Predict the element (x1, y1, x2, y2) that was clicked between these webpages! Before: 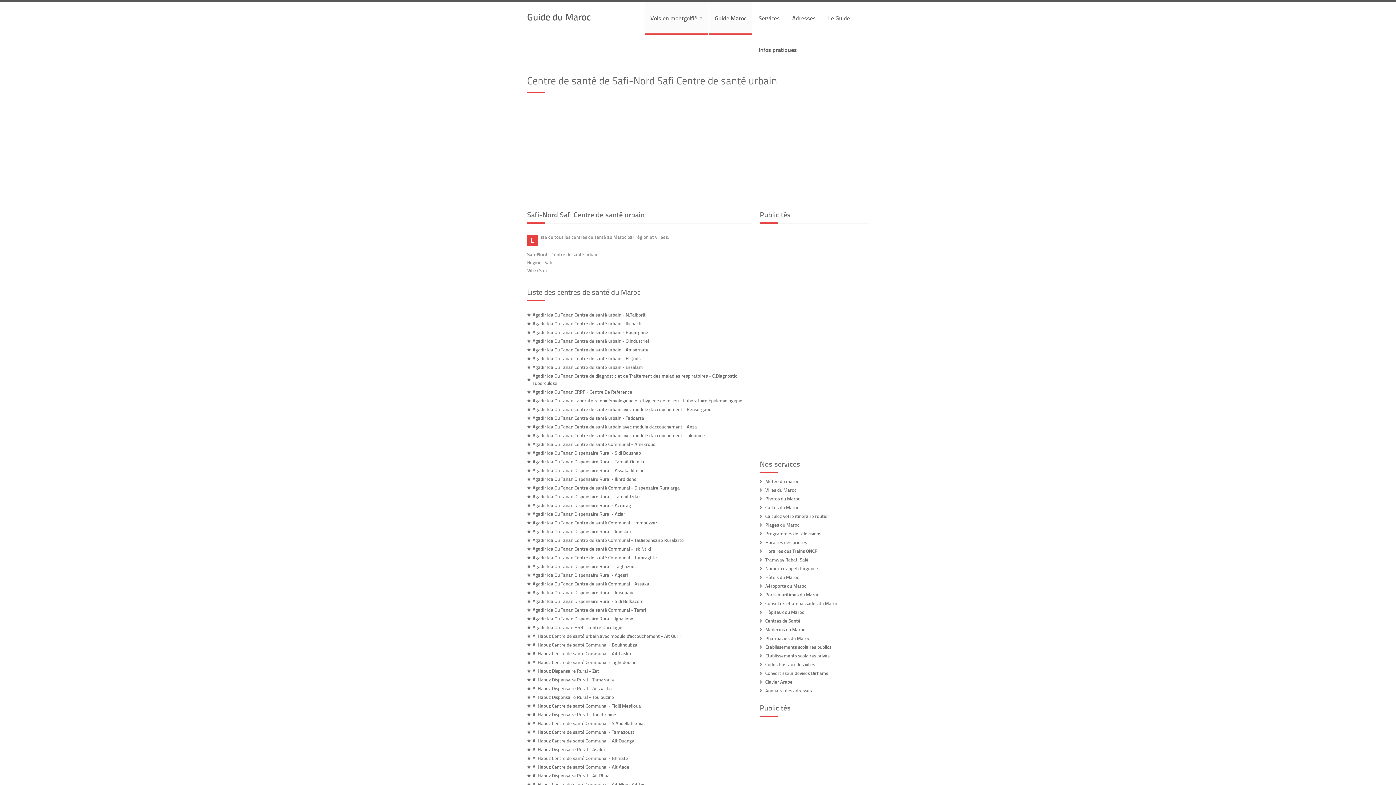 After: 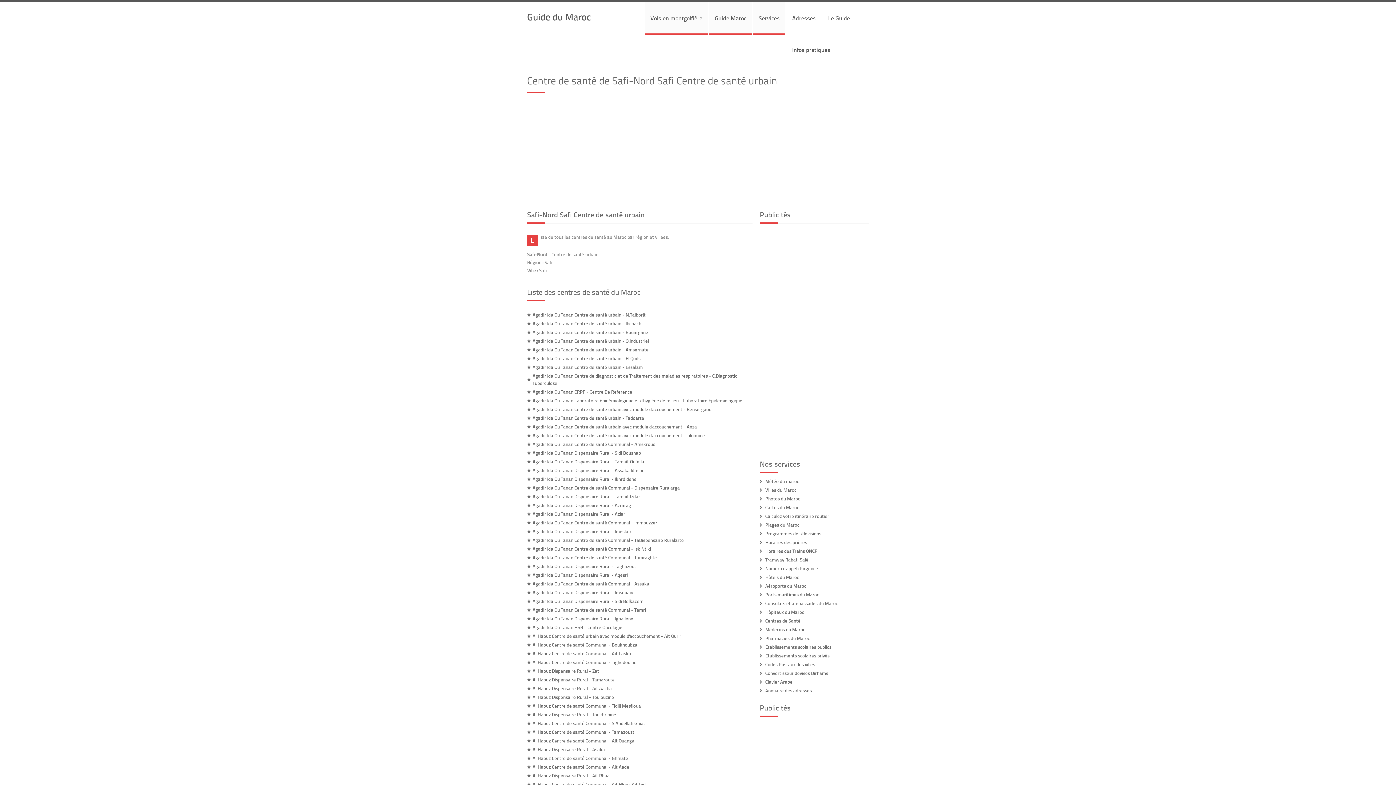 Action: bbox: (753, 1, 785, 33) label: Services